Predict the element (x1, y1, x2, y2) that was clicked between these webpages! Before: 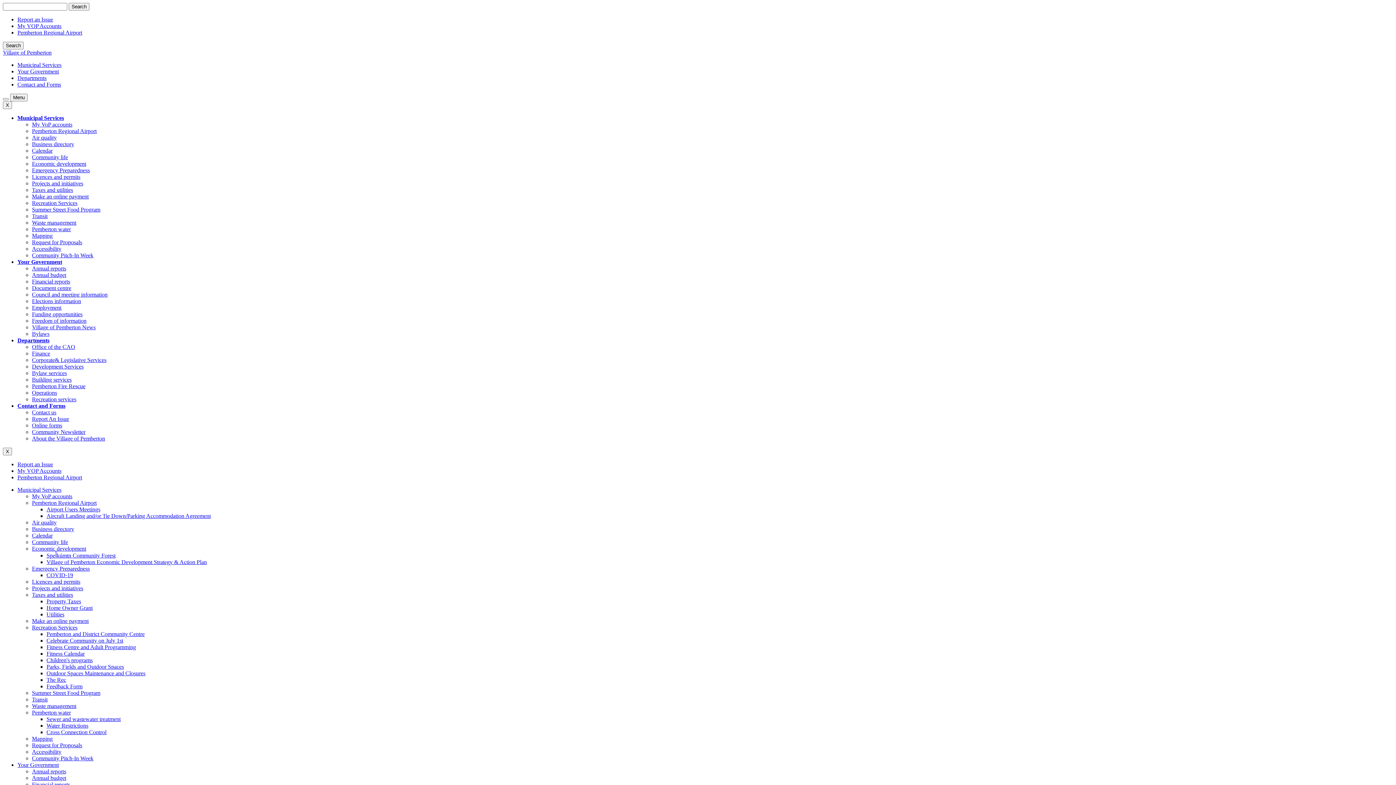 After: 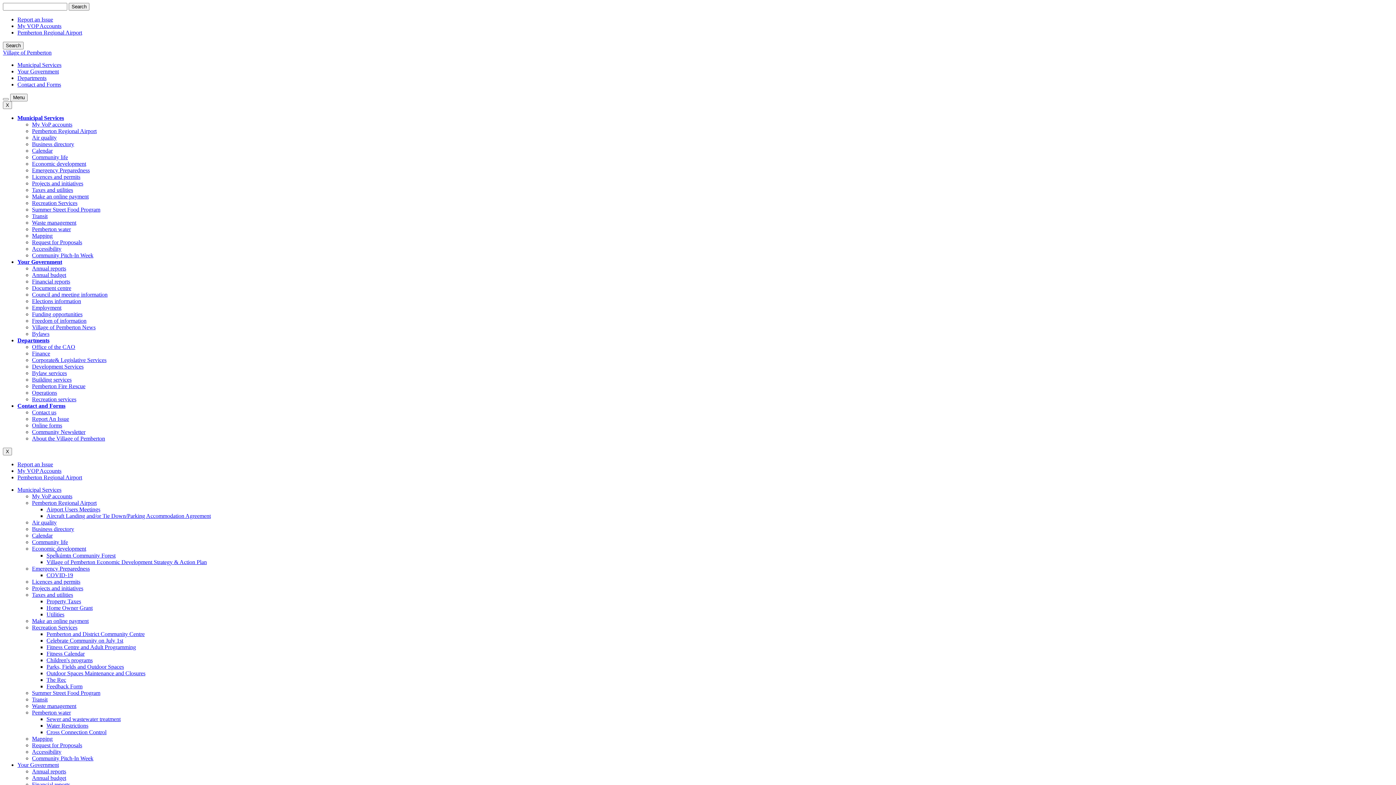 Action: label: Financial reports bbox: (32, 781, 70, 788)